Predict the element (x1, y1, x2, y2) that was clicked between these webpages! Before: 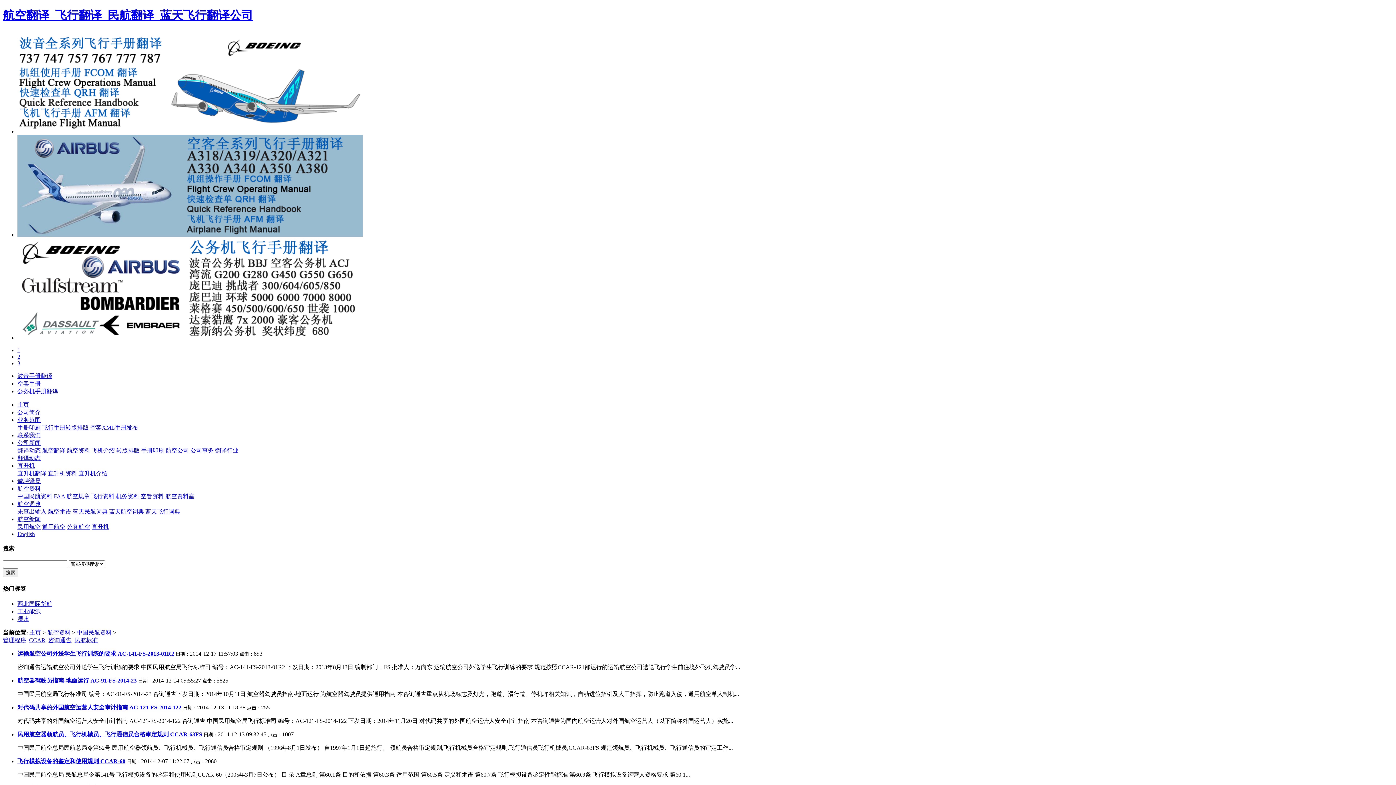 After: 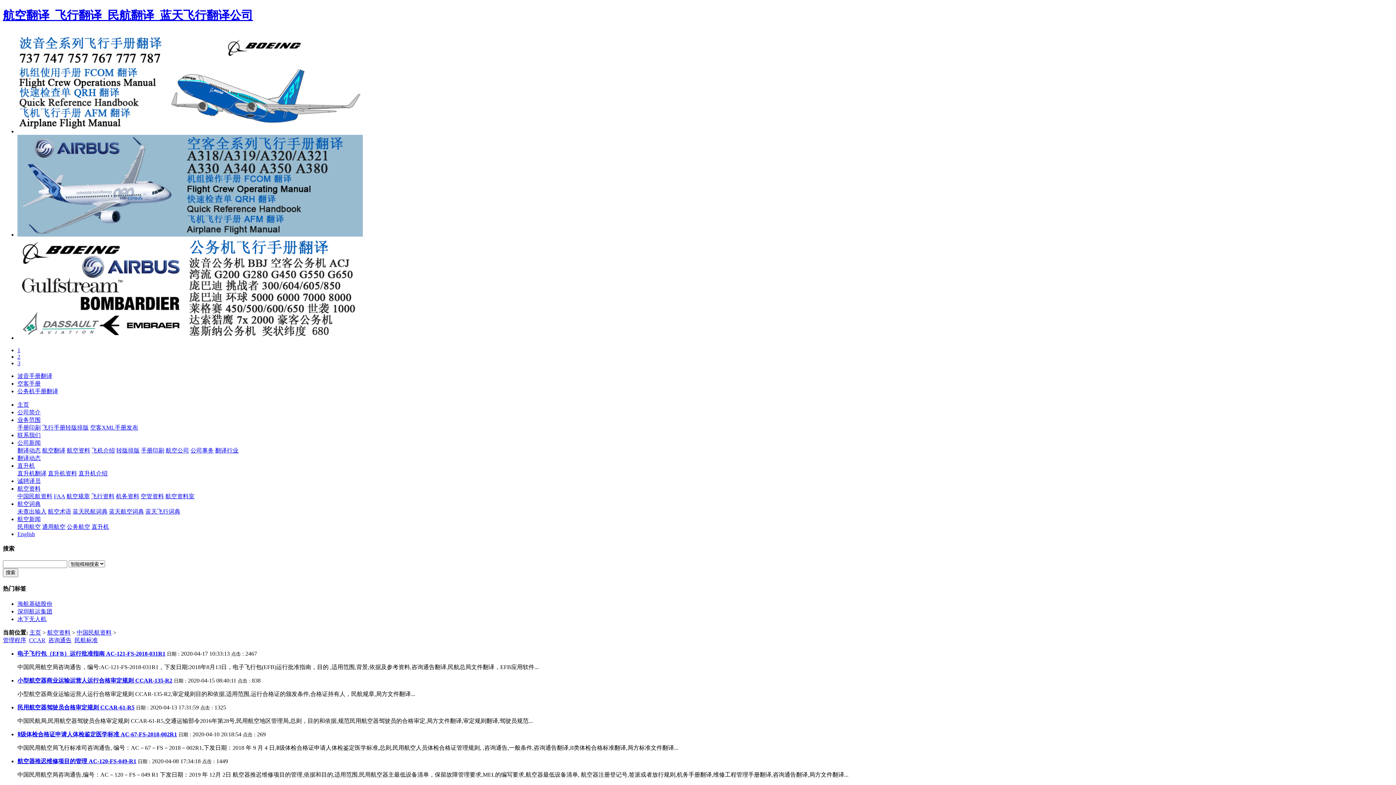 Action: label: 中国民航资料 bbox: (17, 493, 52, 499)